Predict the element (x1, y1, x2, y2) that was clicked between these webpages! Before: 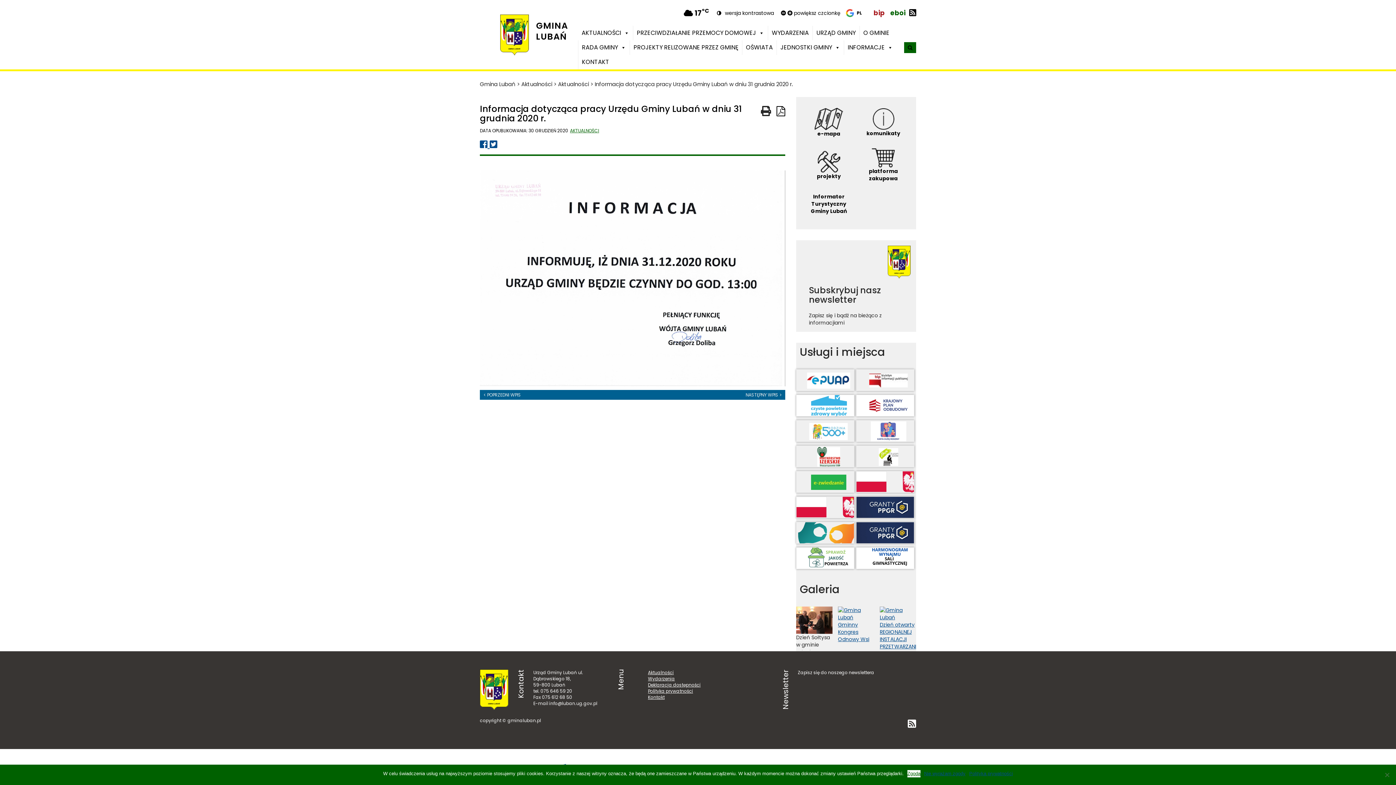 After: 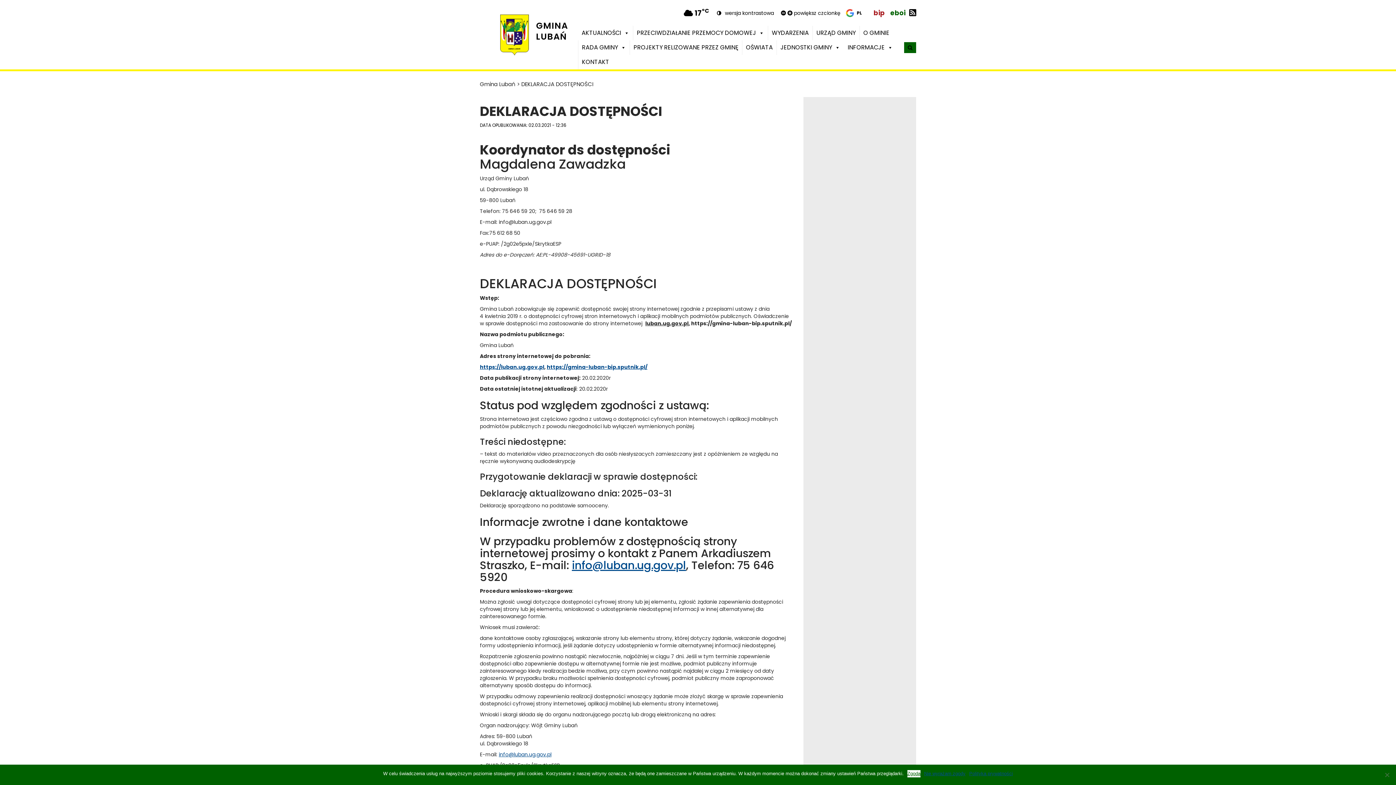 Action: bbox: (648, 682, 700, 688) label: Deklaracja dostępności